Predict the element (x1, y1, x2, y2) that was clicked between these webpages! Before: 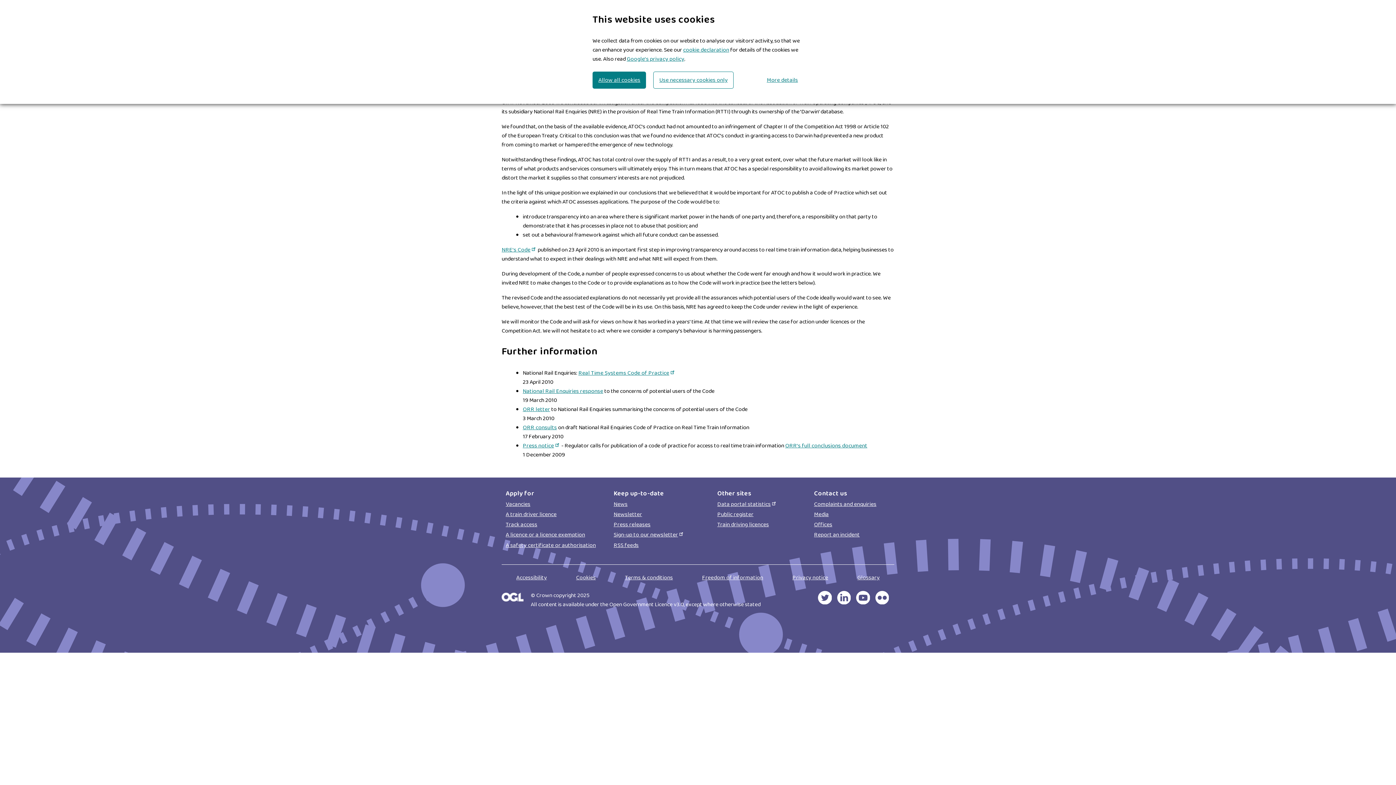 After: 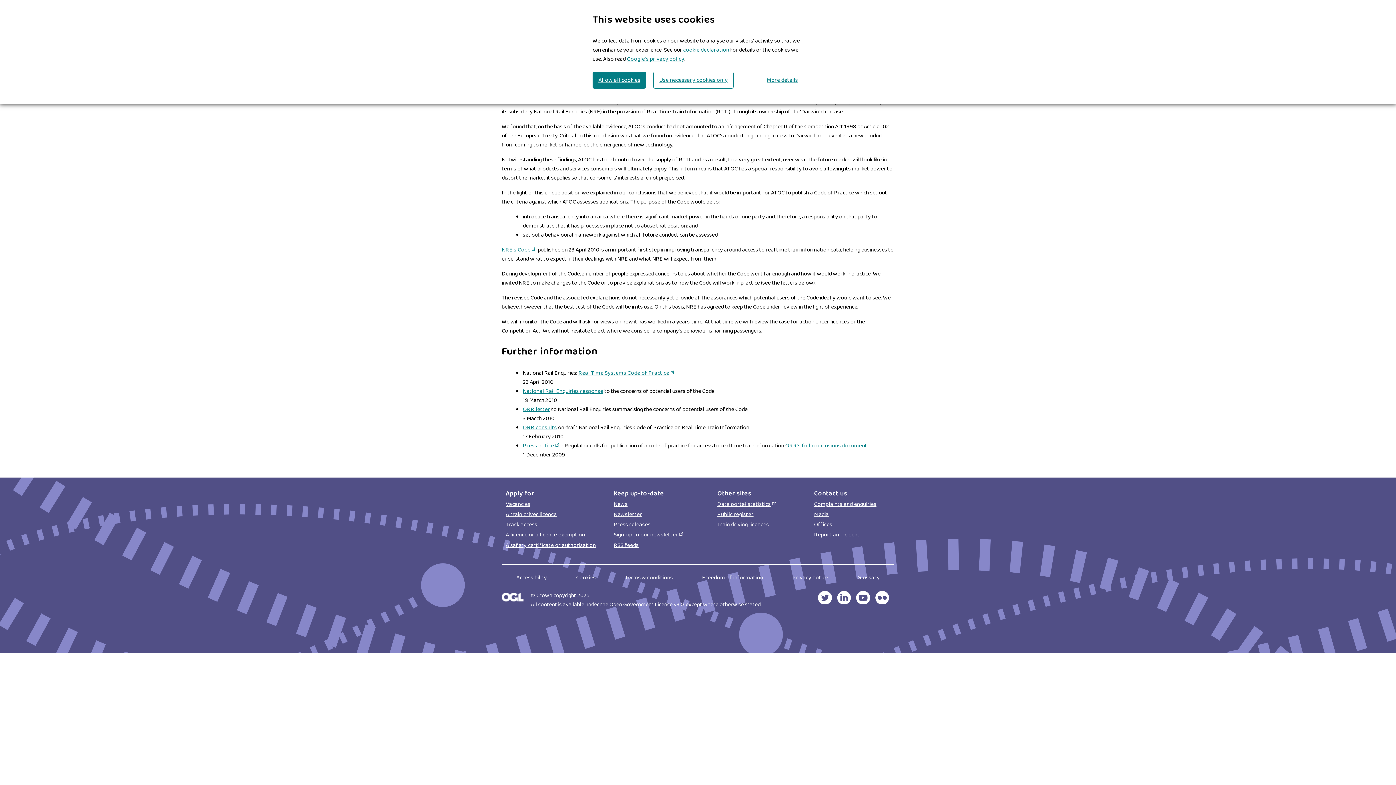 Action: label: ORR's full conclusions document bbox: (785, 441, 867, 450)